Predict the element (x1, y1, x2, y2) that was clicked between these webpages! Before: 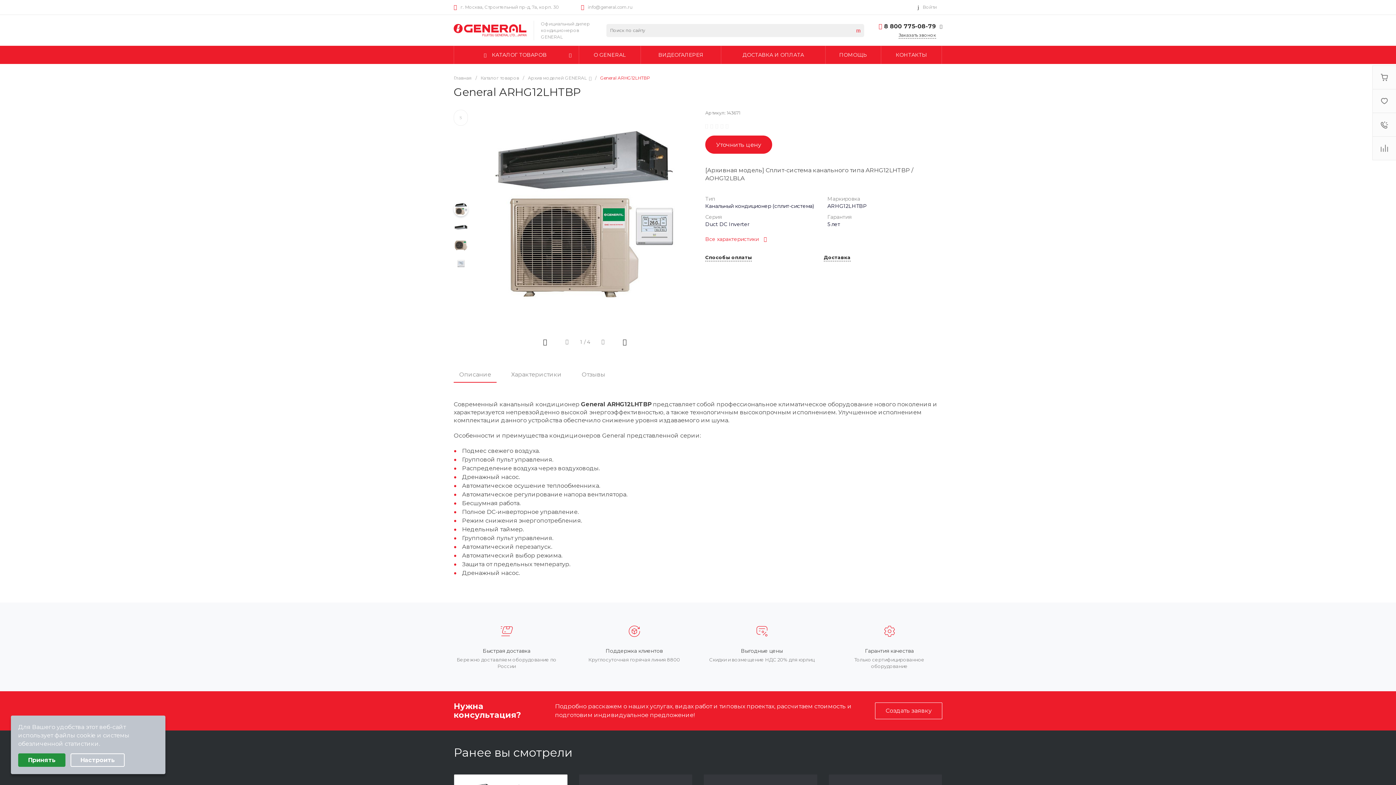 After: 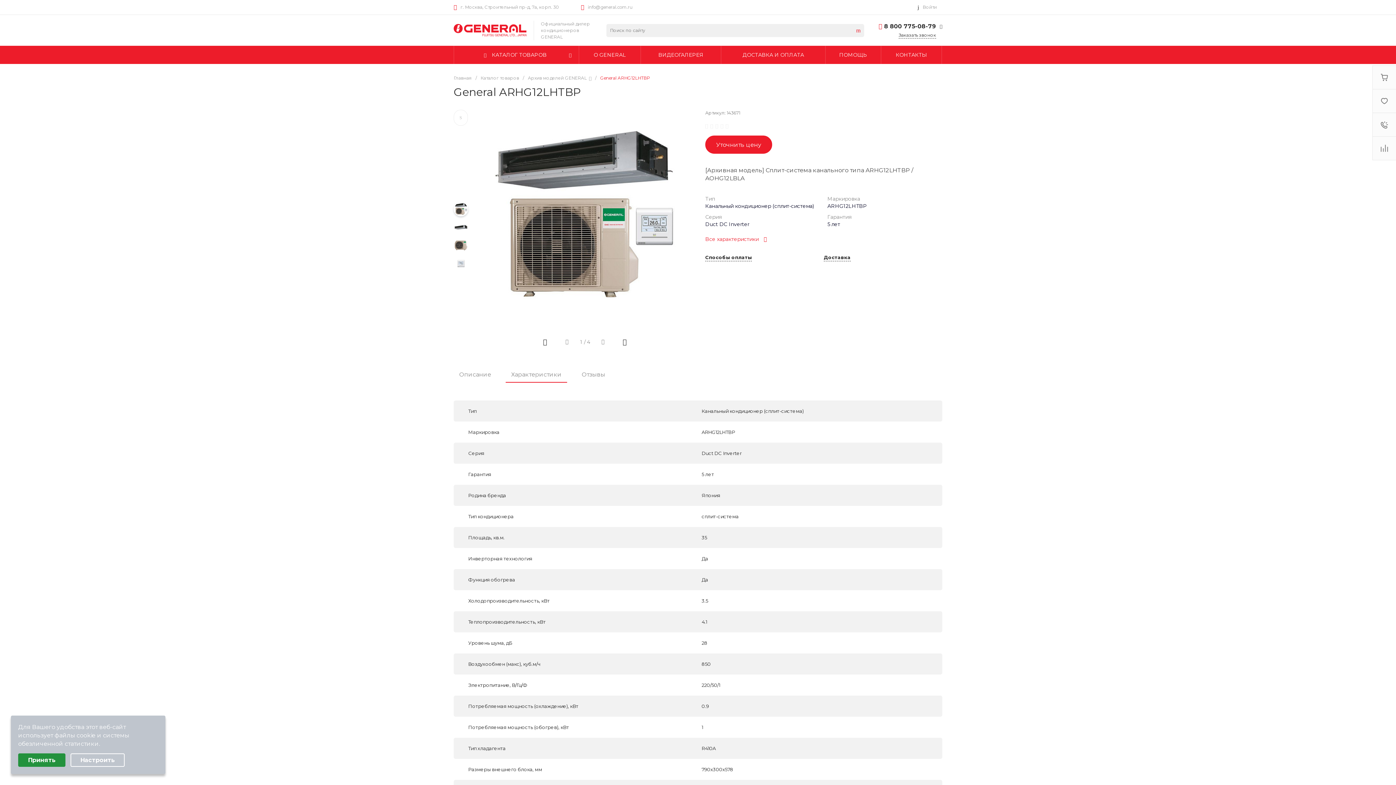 Action: bbox: (505, 366, 567, 382) label: Характеристики